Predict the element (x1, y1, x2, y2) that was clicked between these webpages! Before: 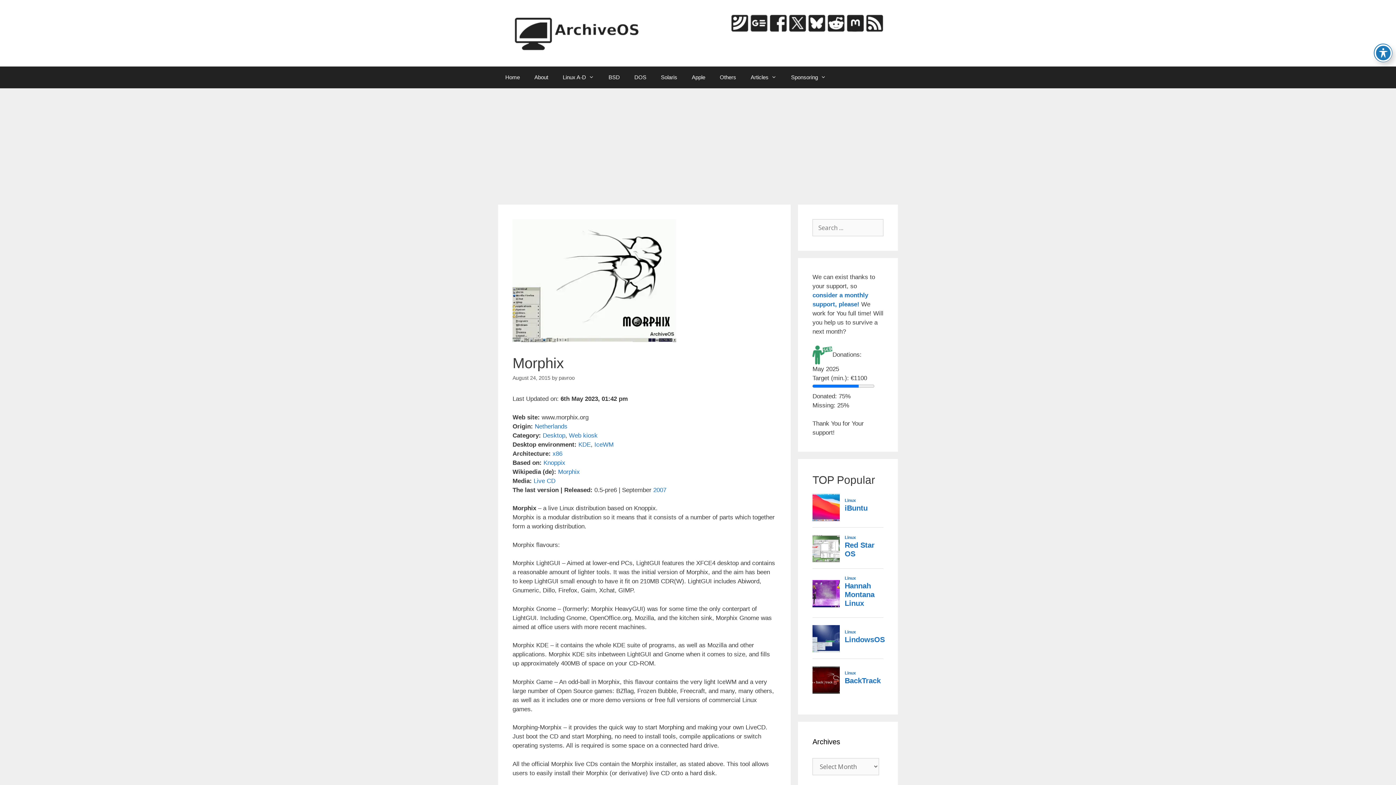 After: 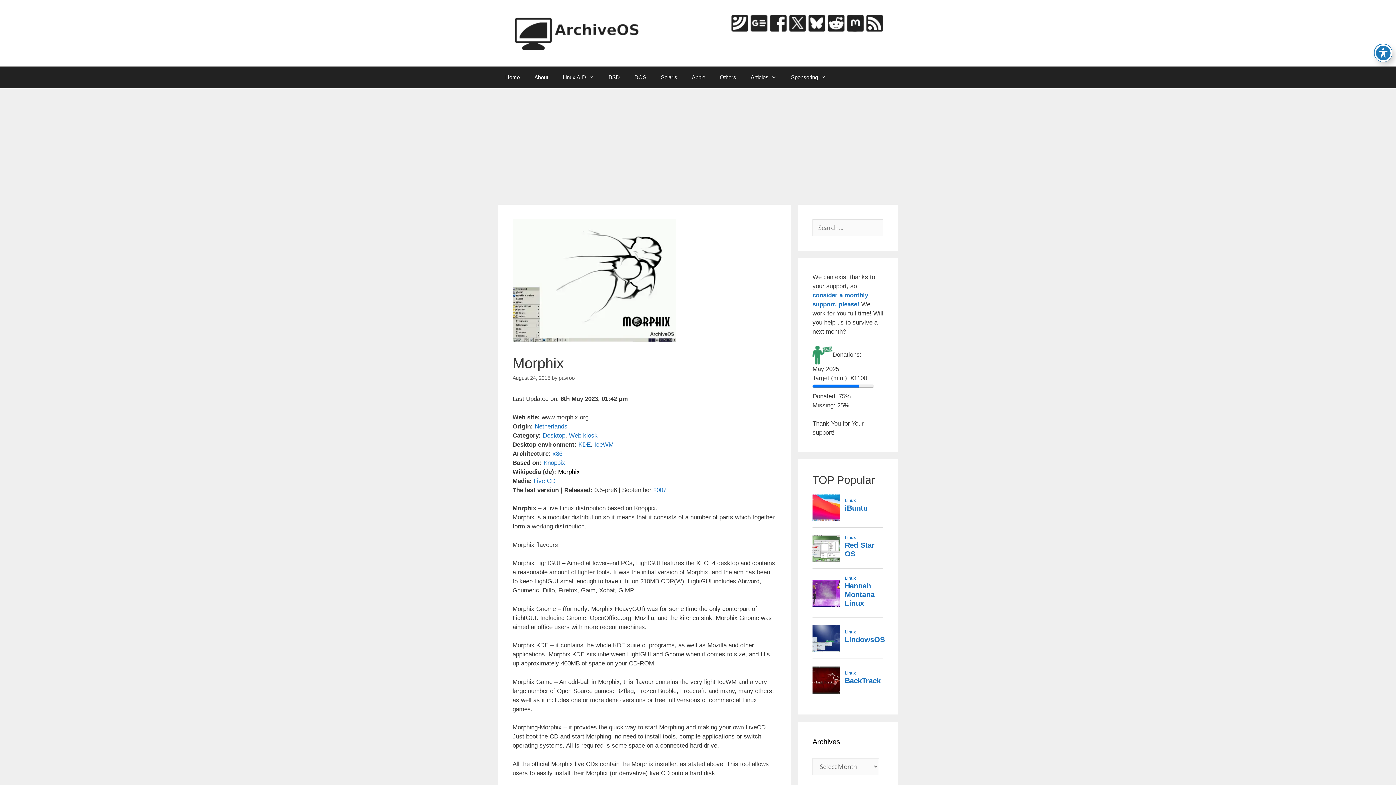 Action: label: Morphix bbox: (558, 468, 580, 475)